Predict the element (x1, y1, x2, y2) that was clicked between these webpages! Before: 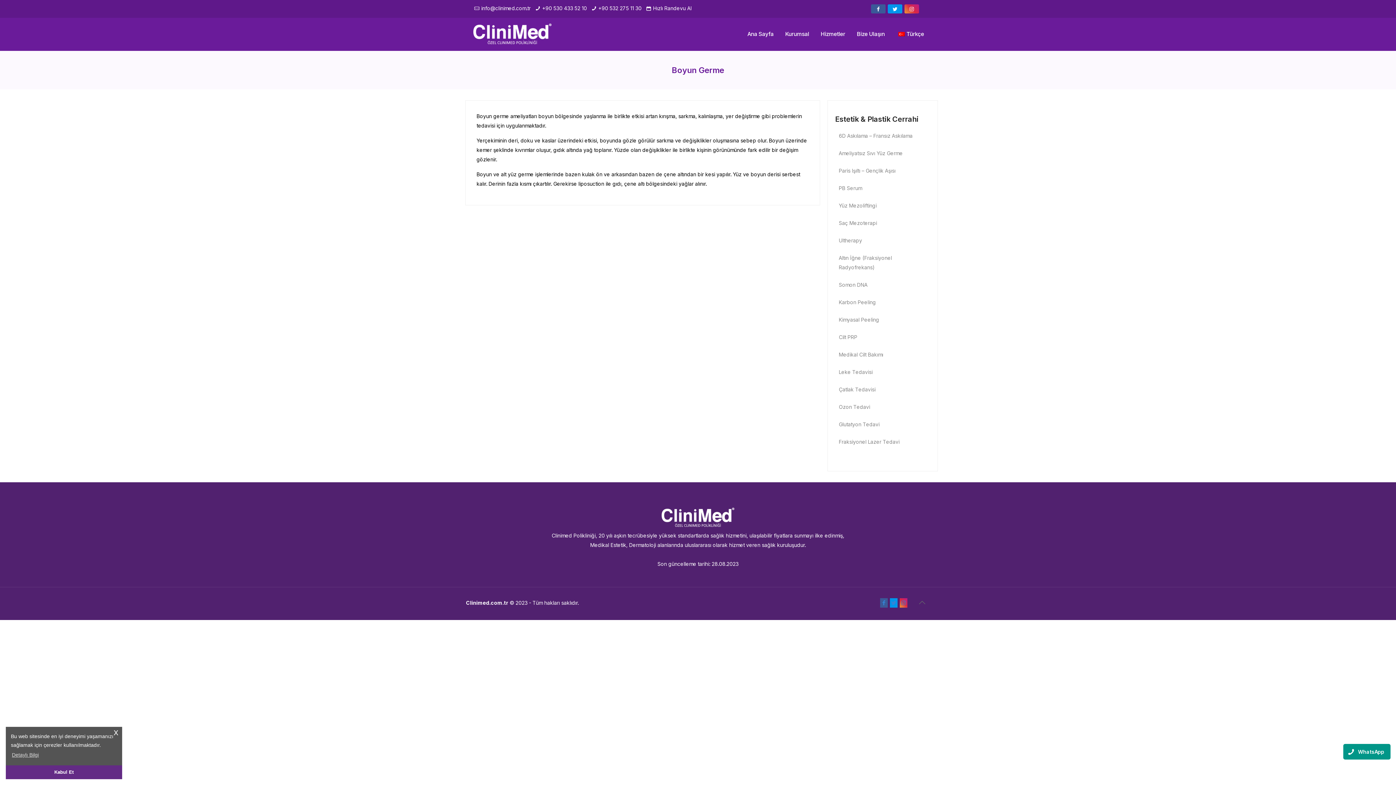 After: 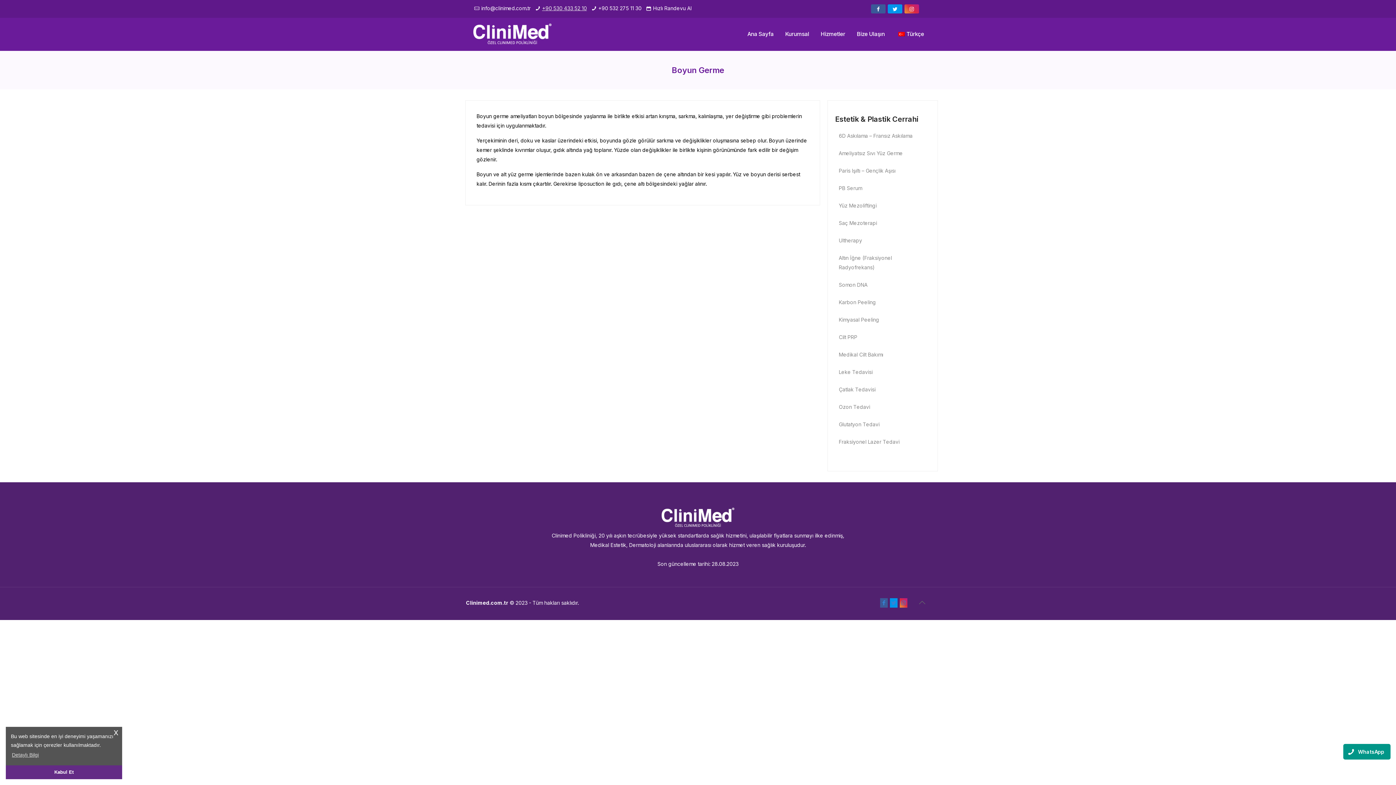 Action: label: +90 530 433 52 10 bbox: (542, 4, 586, 12)